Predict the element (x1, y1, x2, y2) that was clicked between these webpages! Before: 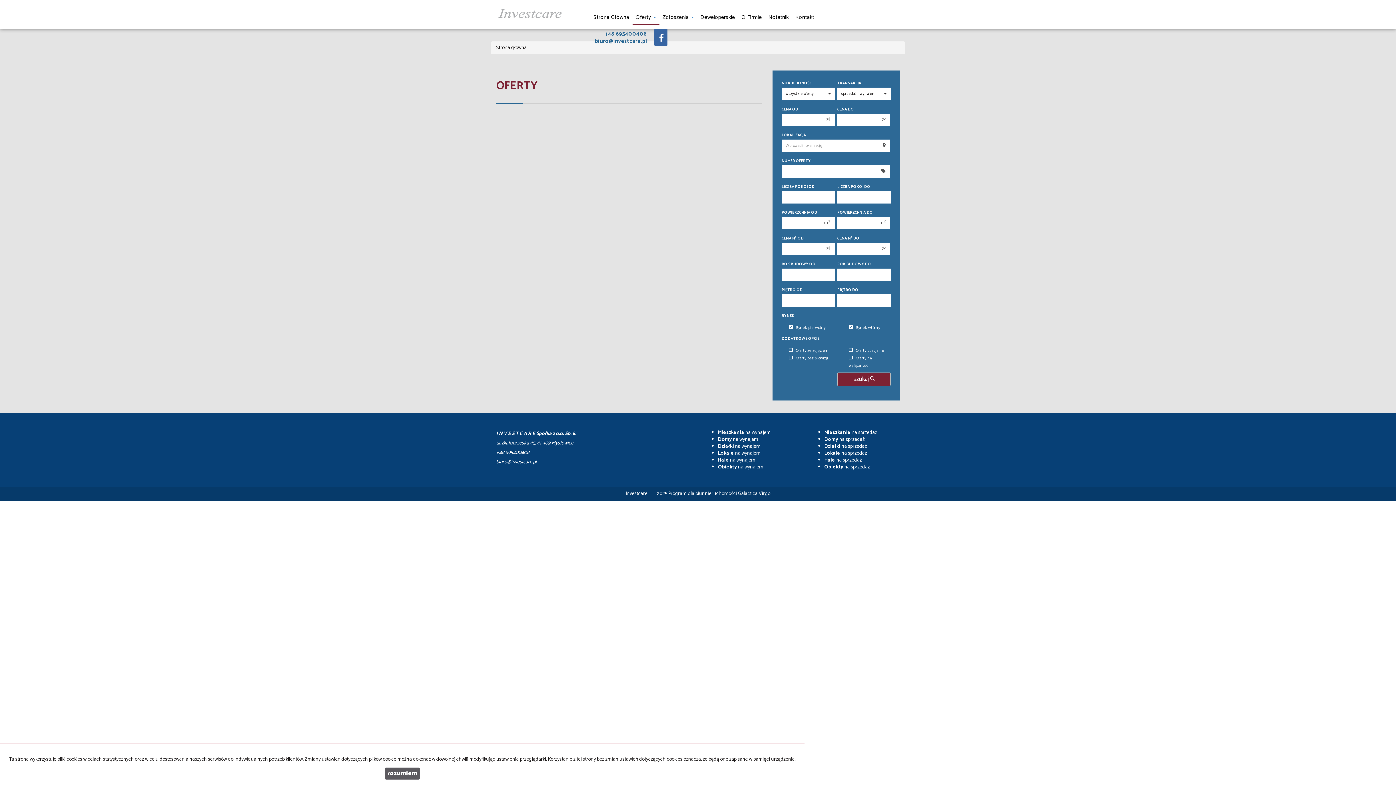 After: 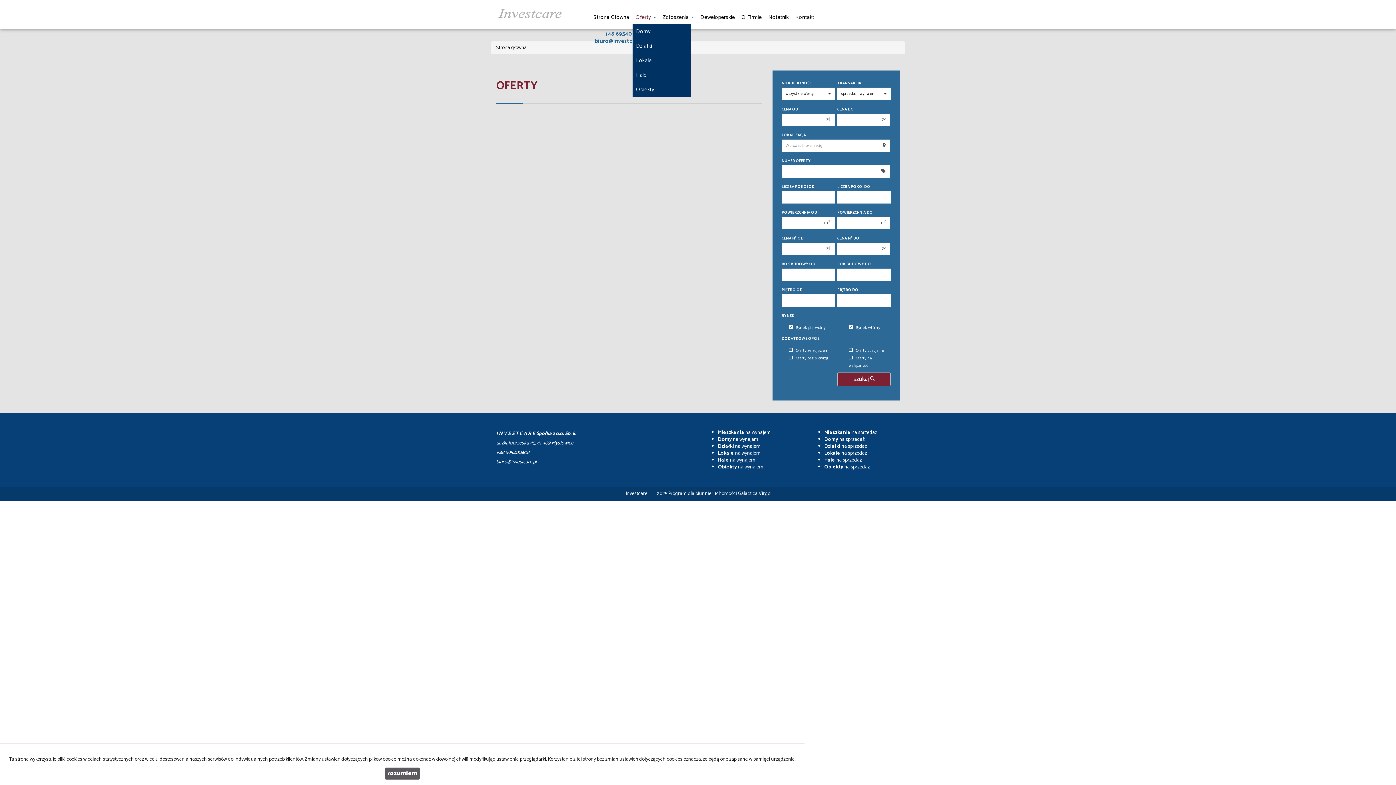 Action: label: Oferty  bbox: (632, 0, 659, 24)